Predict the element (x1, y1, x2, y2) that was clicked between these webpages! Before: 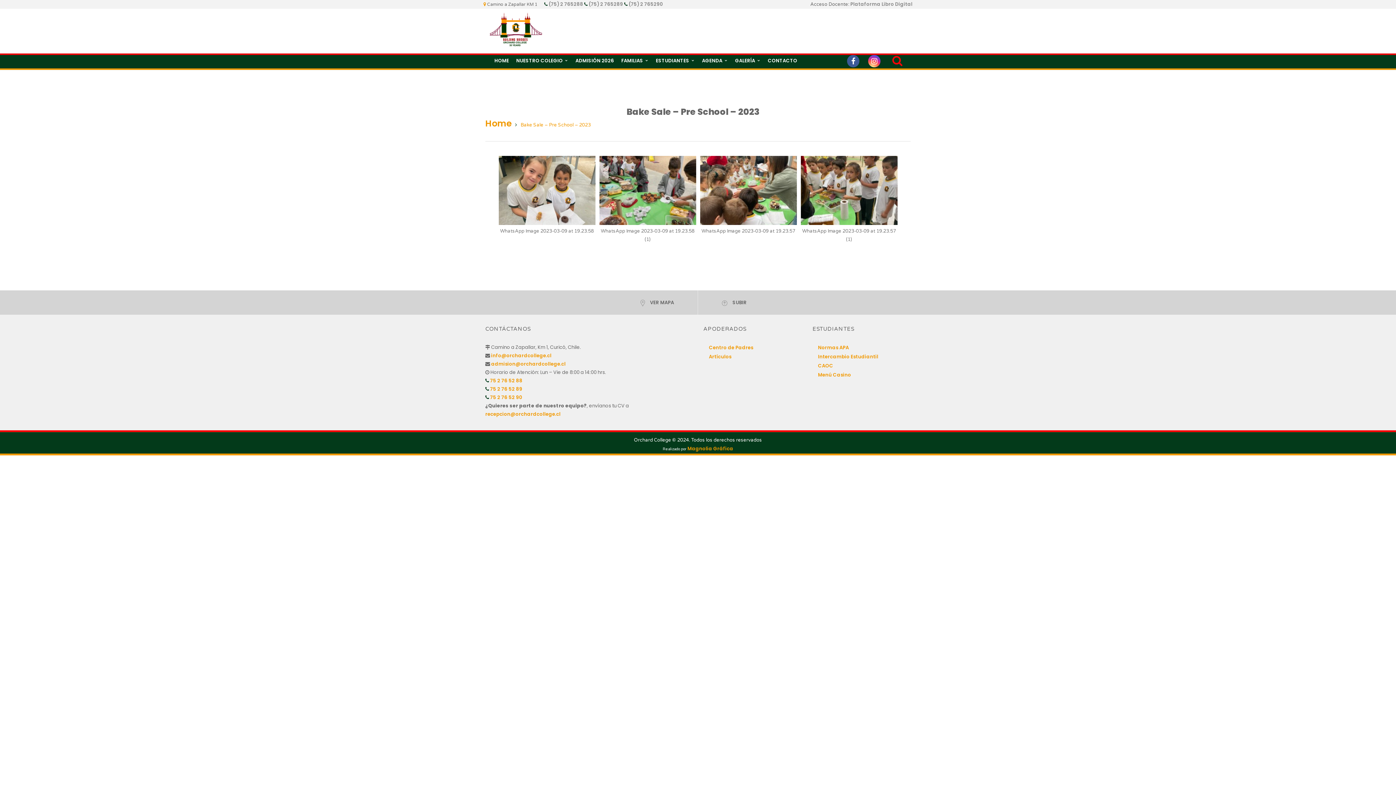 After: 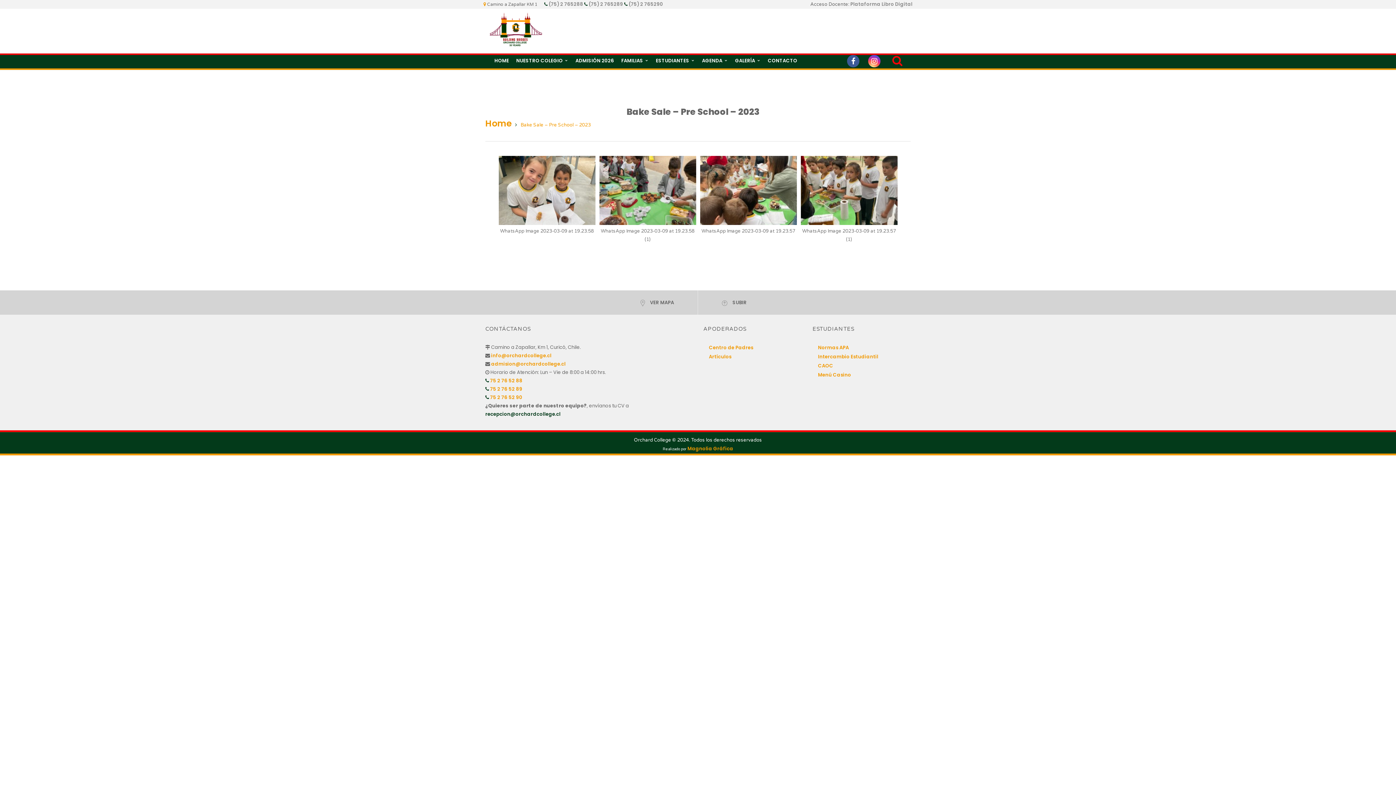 Action: bbox: (485, 410, 560, 417) label: recepcion@orchardcollege.cl